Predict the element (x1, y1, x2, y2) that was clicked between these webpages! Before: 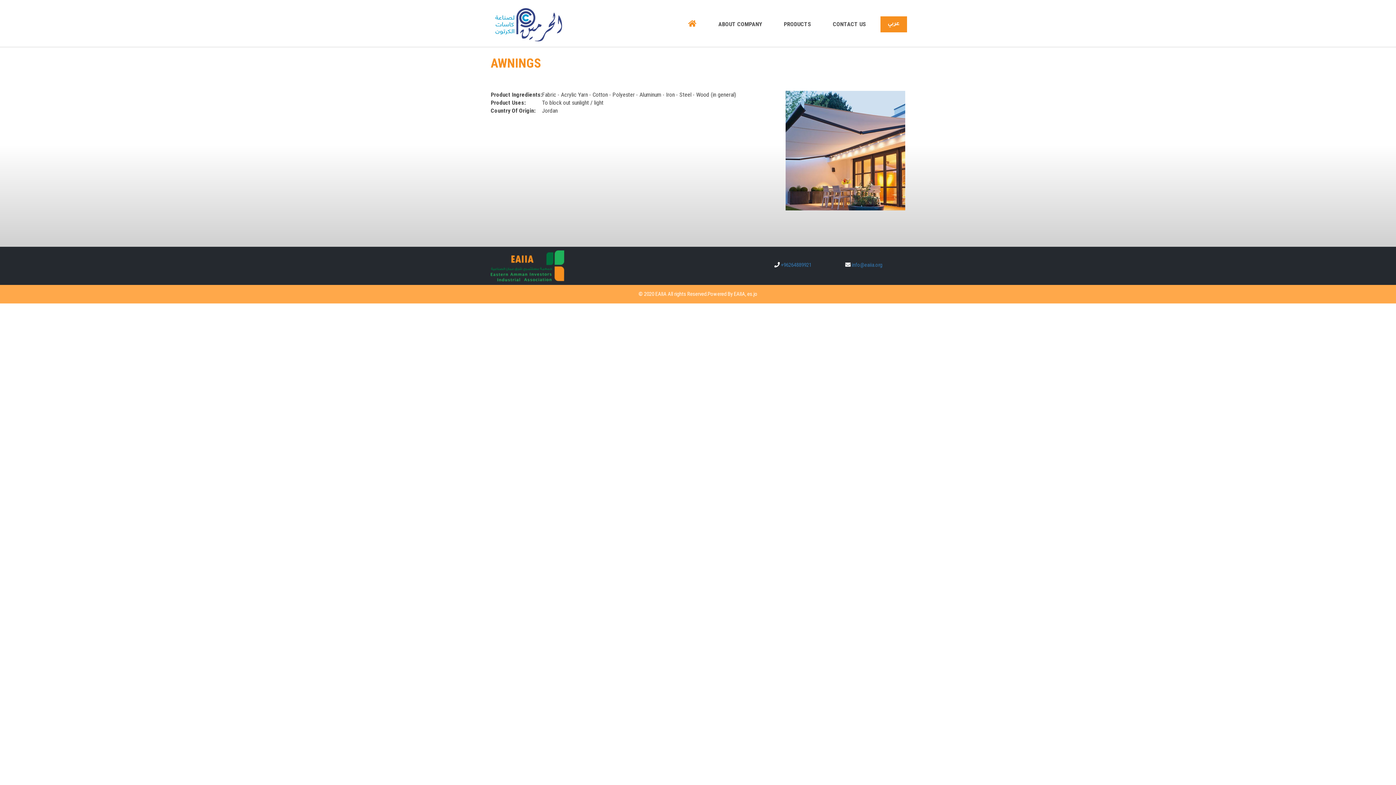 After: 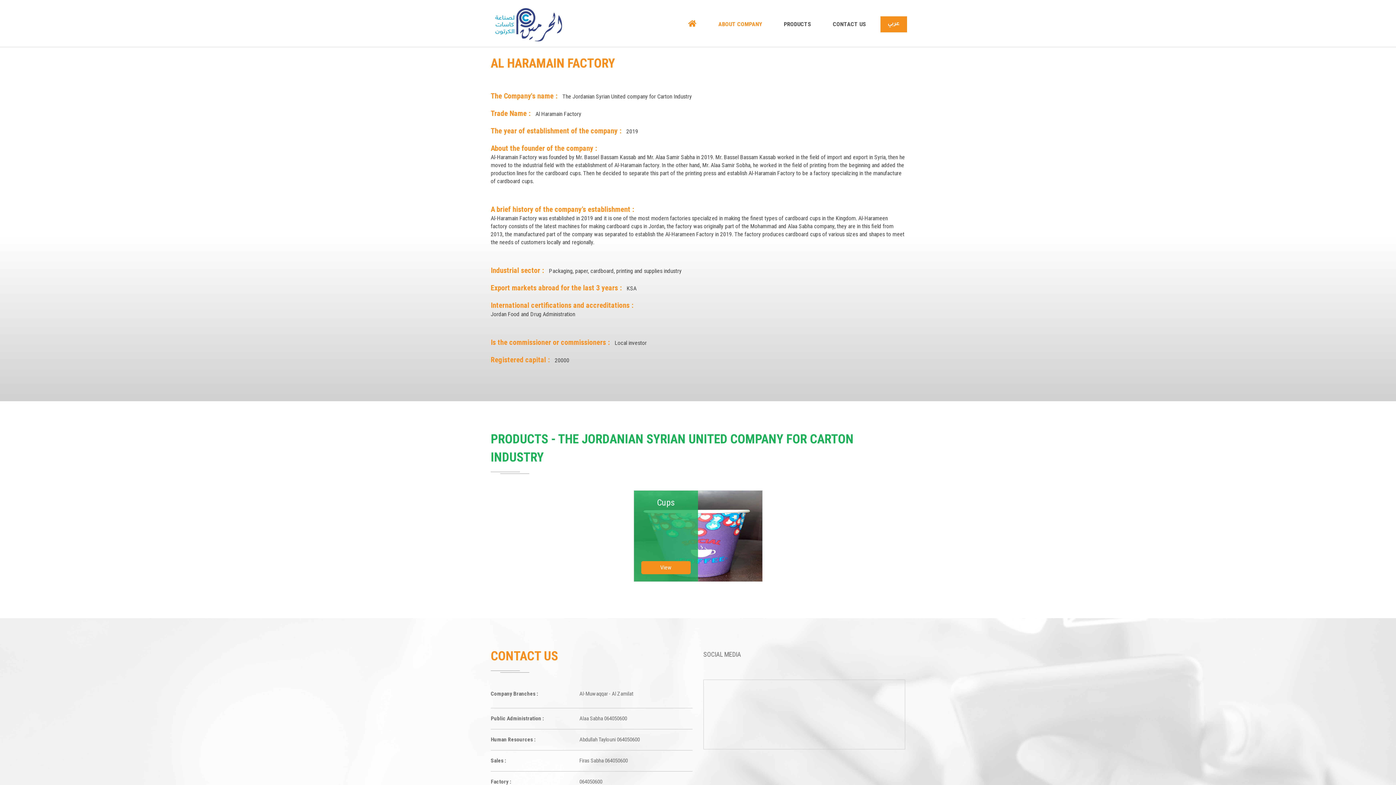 Action: bbox: (485, 3, 573, 15)